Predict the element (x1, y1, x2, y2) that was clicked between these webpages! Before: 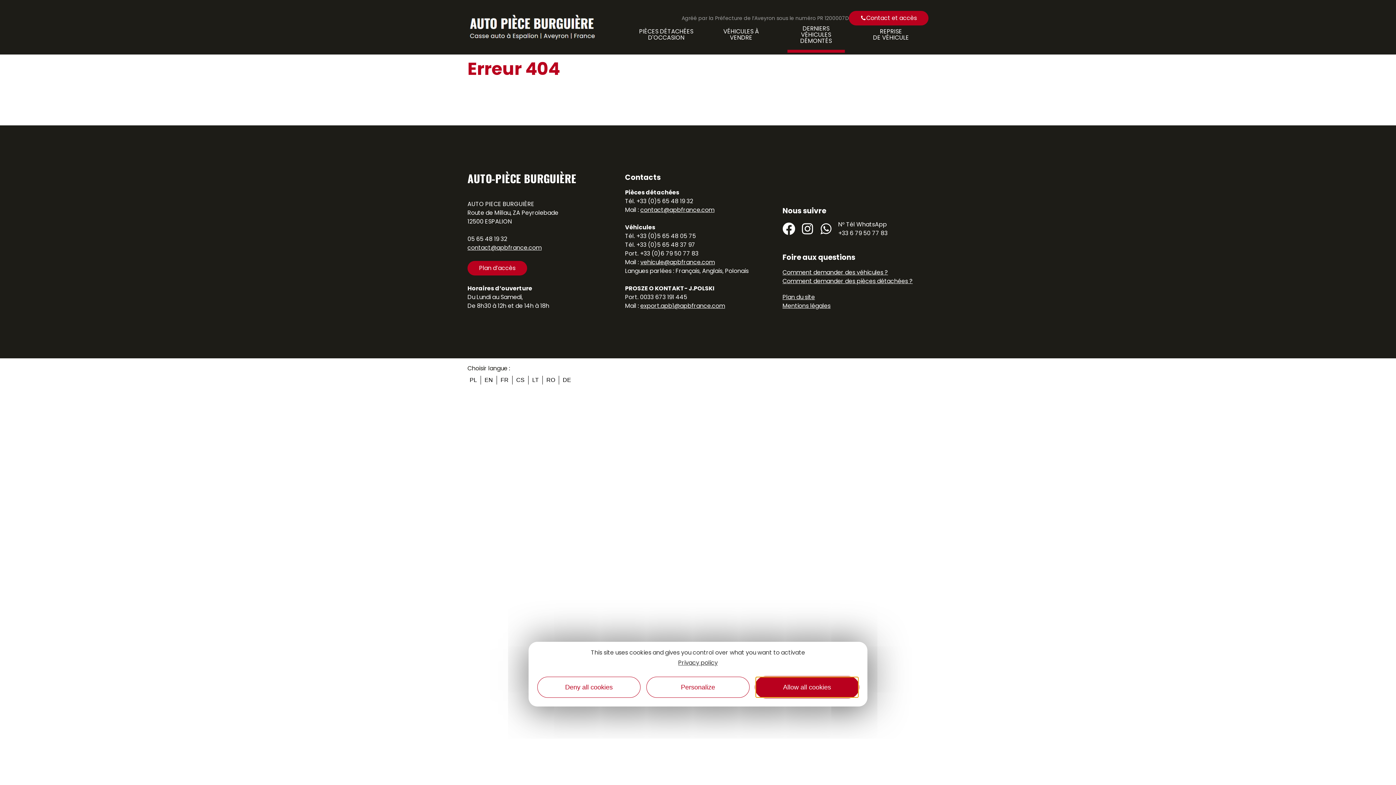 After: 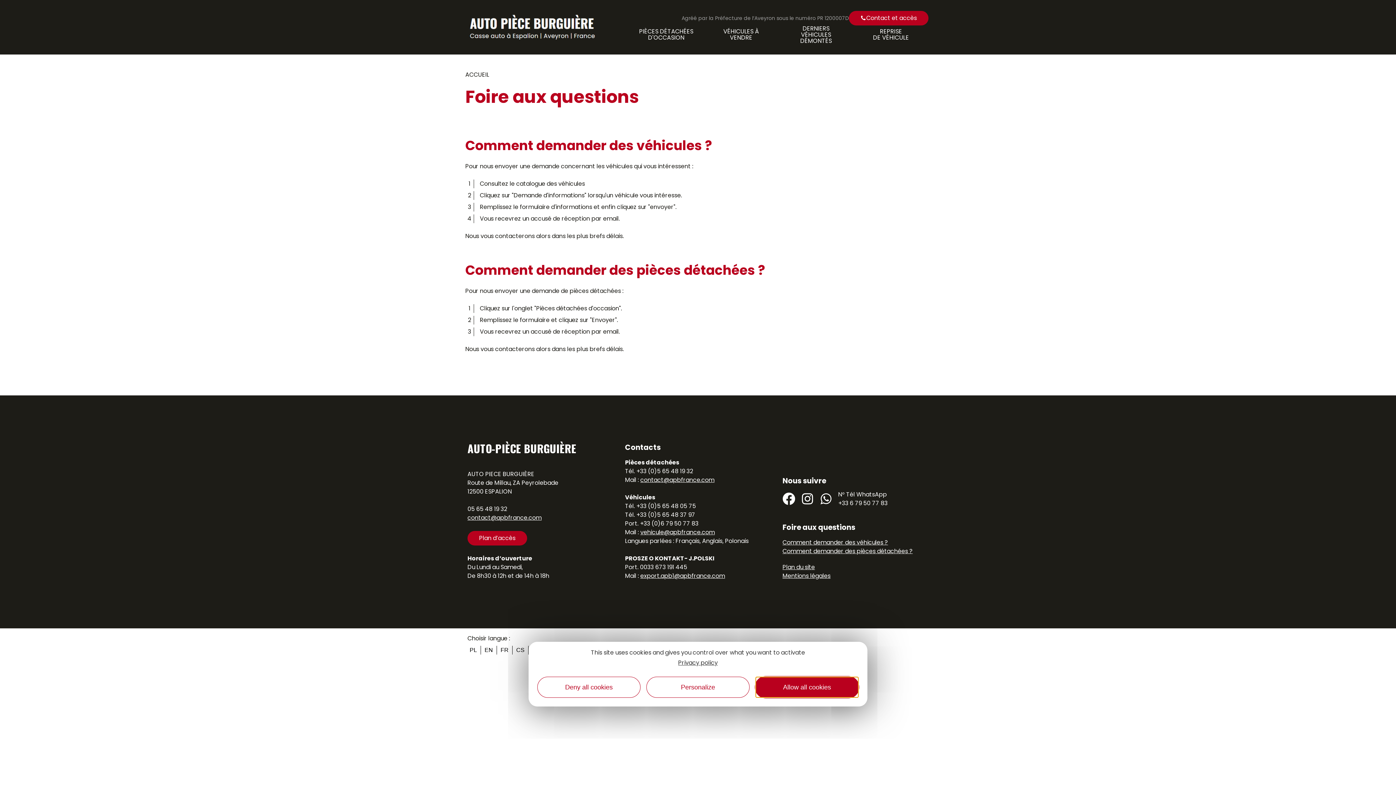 Action: bbox: (782, 268, 888, 276) label: Comment demander des véhicules ?